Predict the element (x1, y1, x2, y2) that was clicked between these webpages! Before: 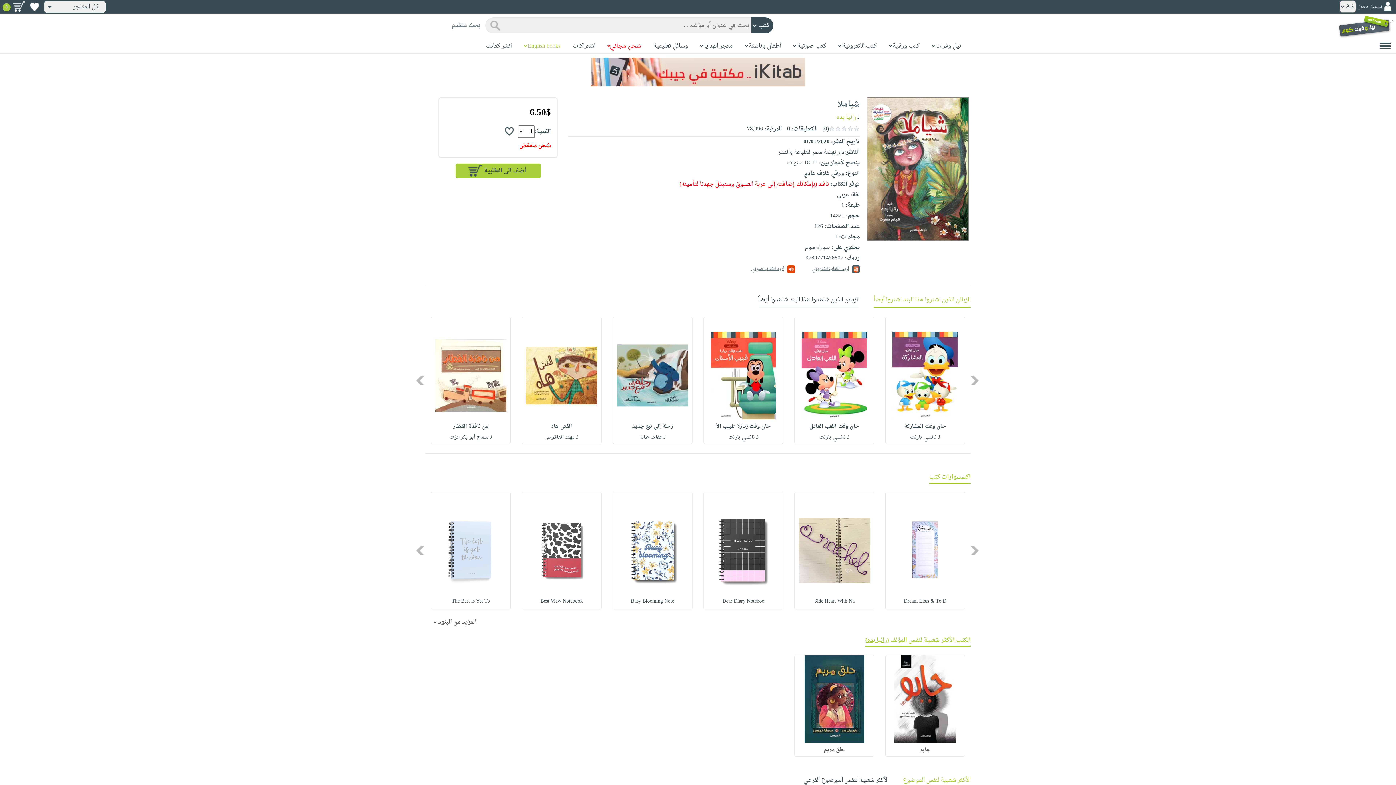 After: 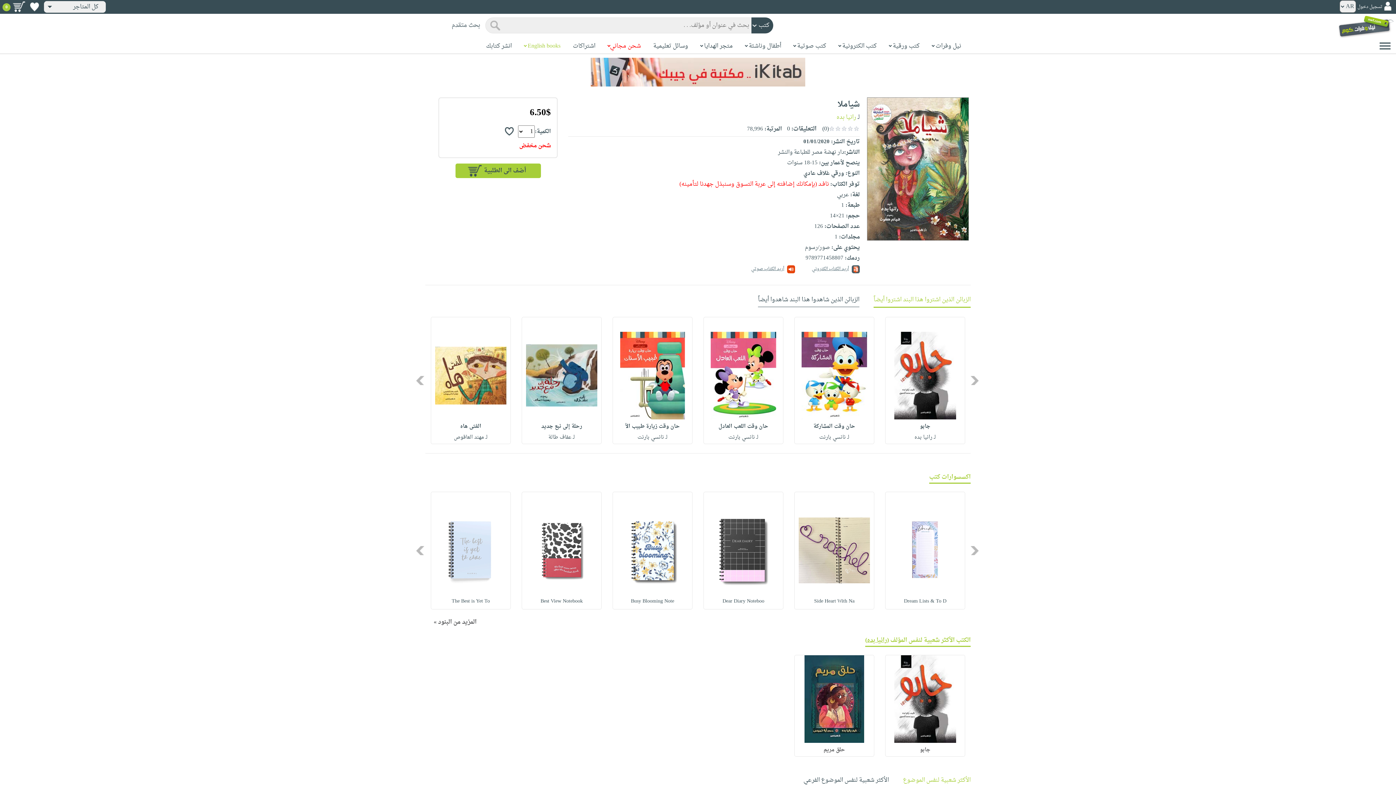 Action: bbox: (970, 376, 980, 385) label: Previous